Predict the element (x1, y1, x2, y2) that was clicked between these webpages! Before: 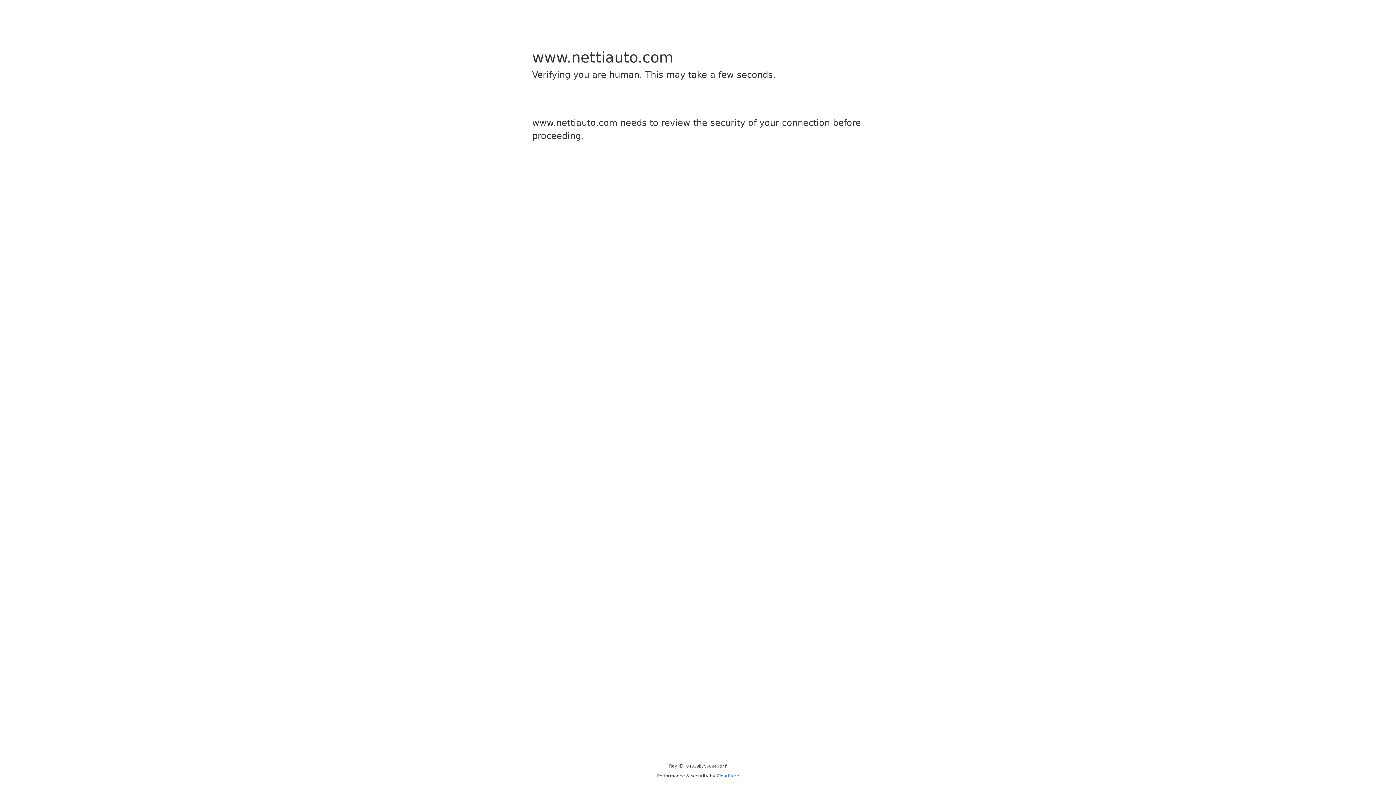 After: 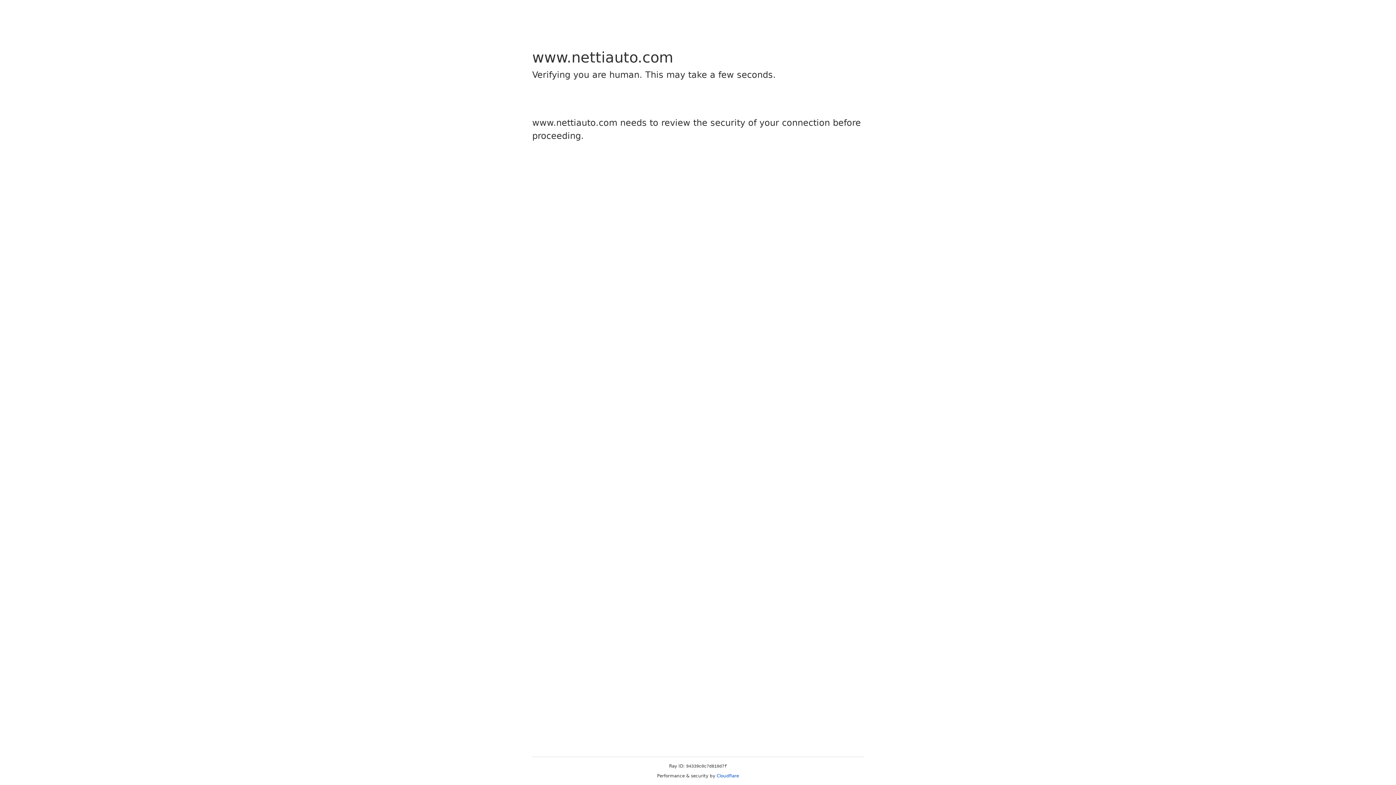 Action: label: Cloudflare bbox: (716, 773, 739, 778)